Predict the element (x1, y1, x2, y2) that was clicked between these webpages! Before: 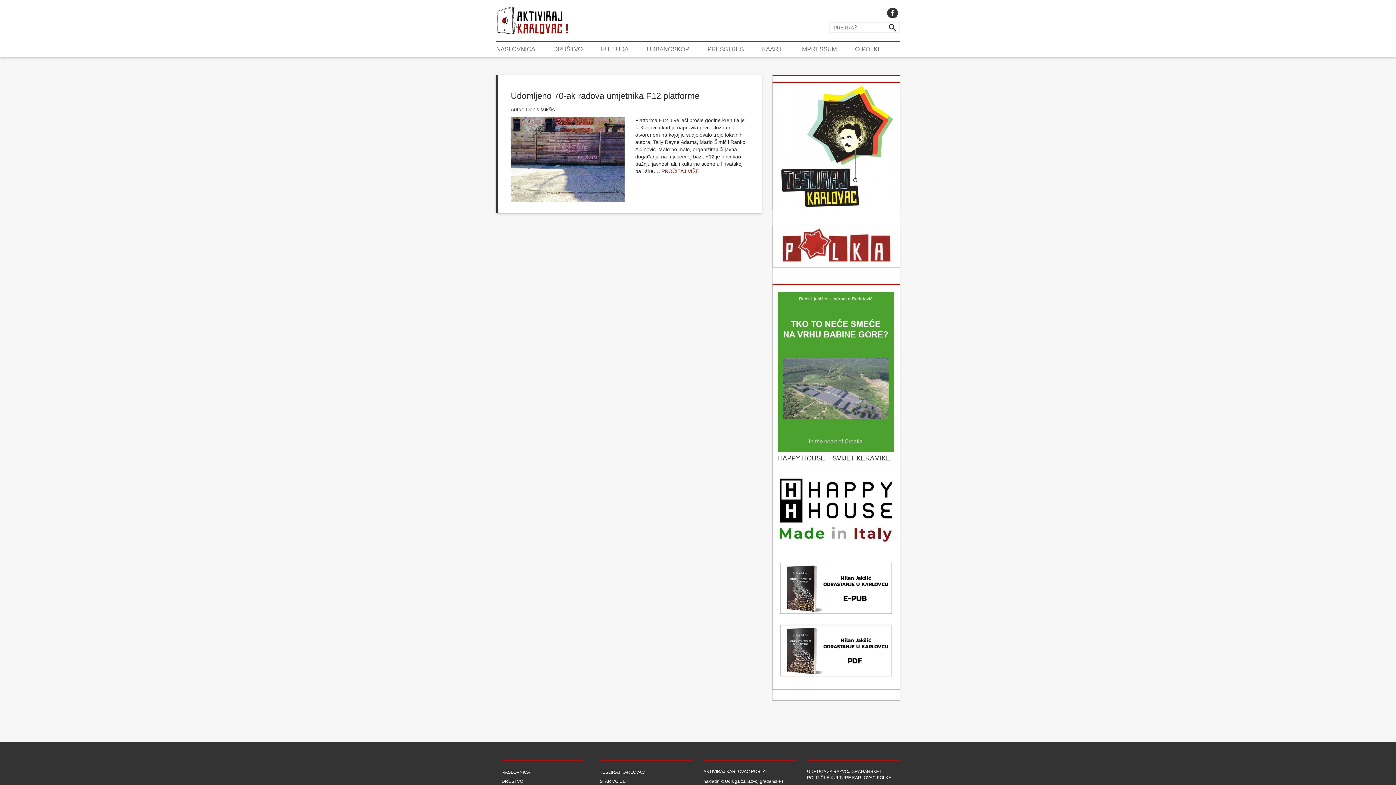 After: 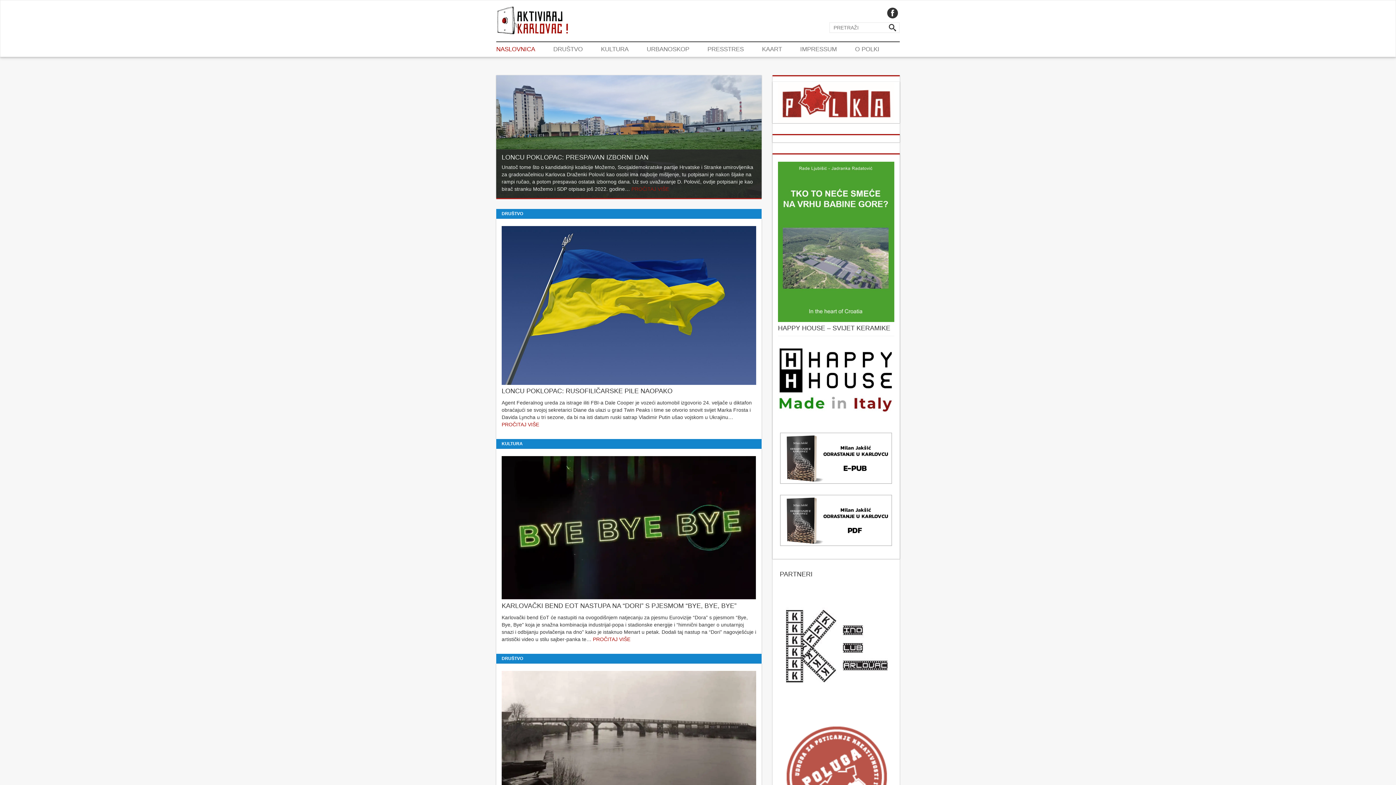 Action: bbox: (501, 768, 583, 778) label: NASLOVNICA